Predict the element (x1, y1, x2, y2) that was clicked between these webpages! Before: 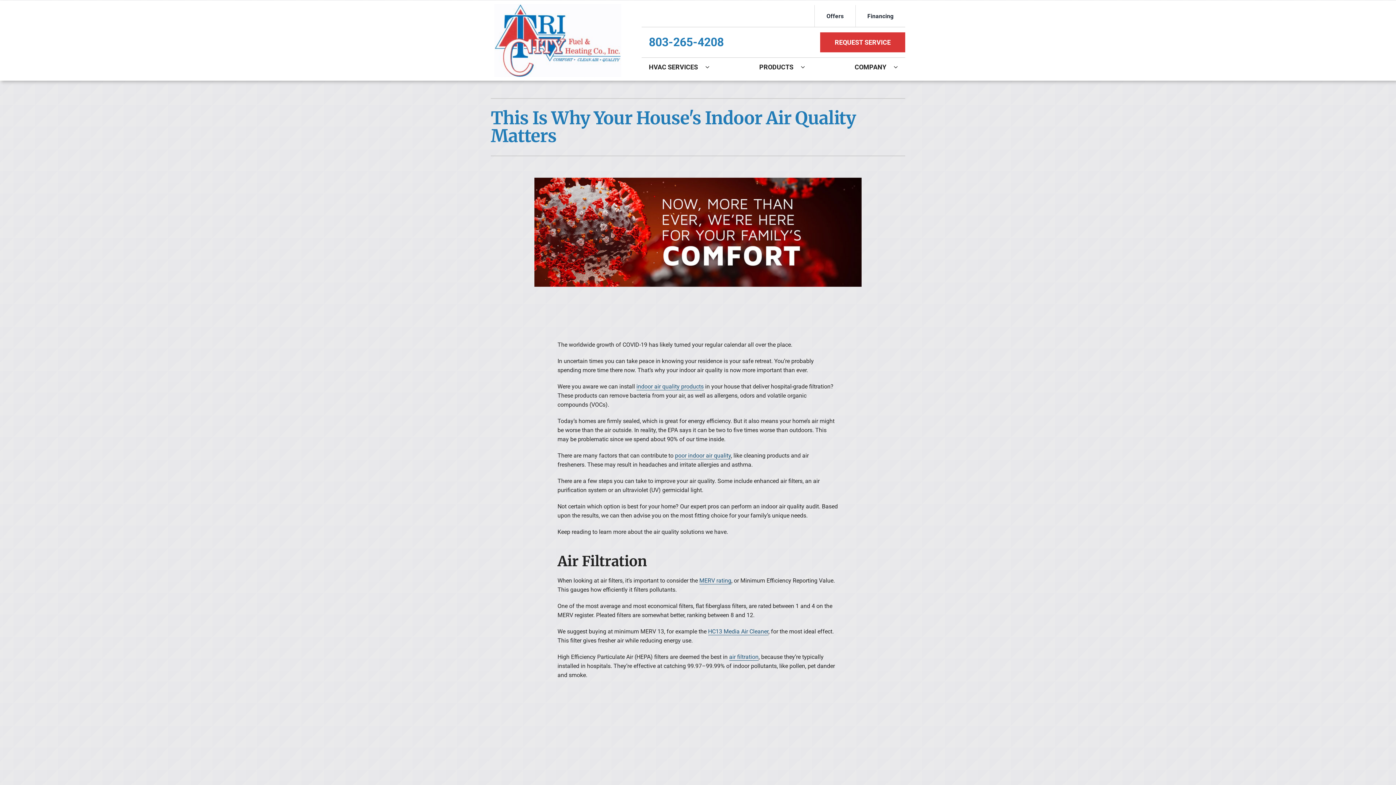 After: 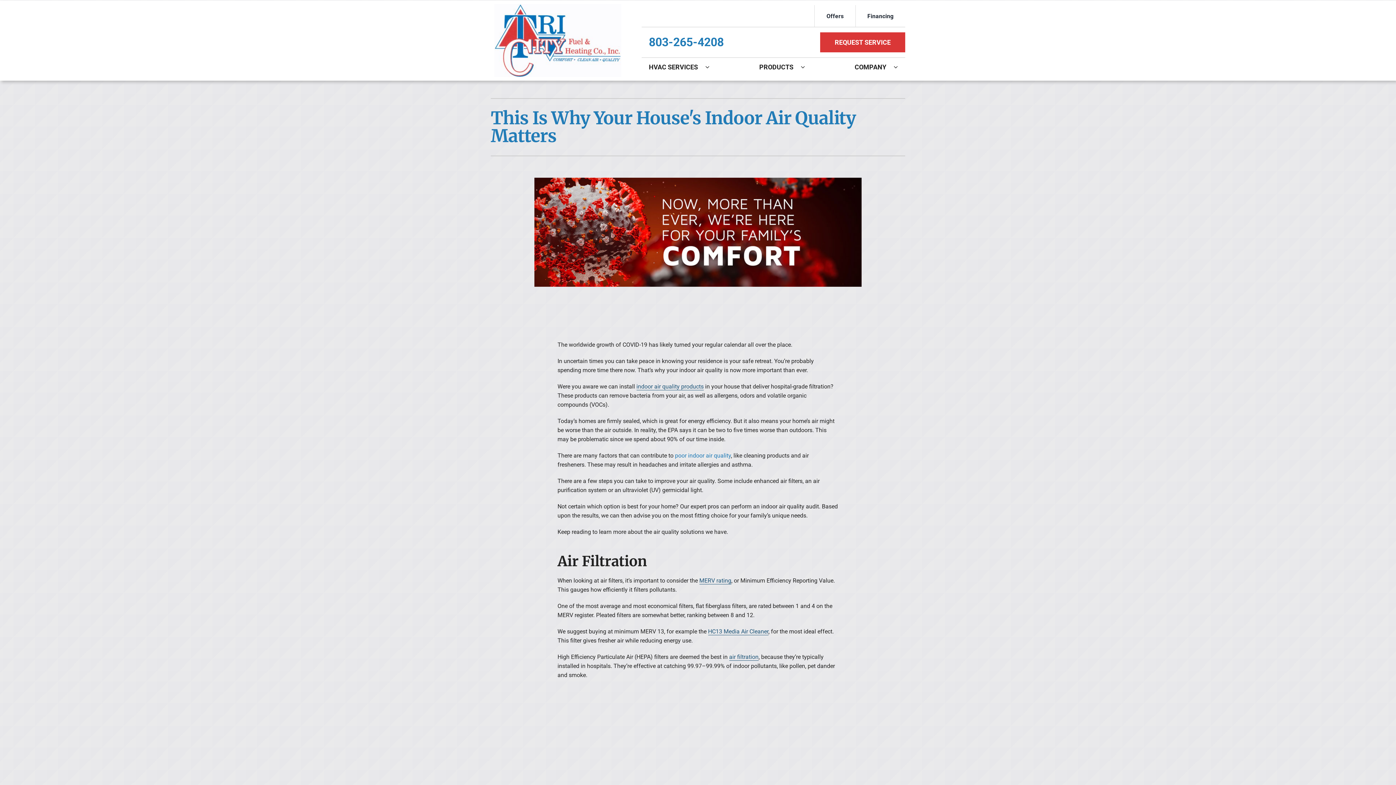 Action: label: poor indoor air quality bbox: (675, 452, 731, 459)